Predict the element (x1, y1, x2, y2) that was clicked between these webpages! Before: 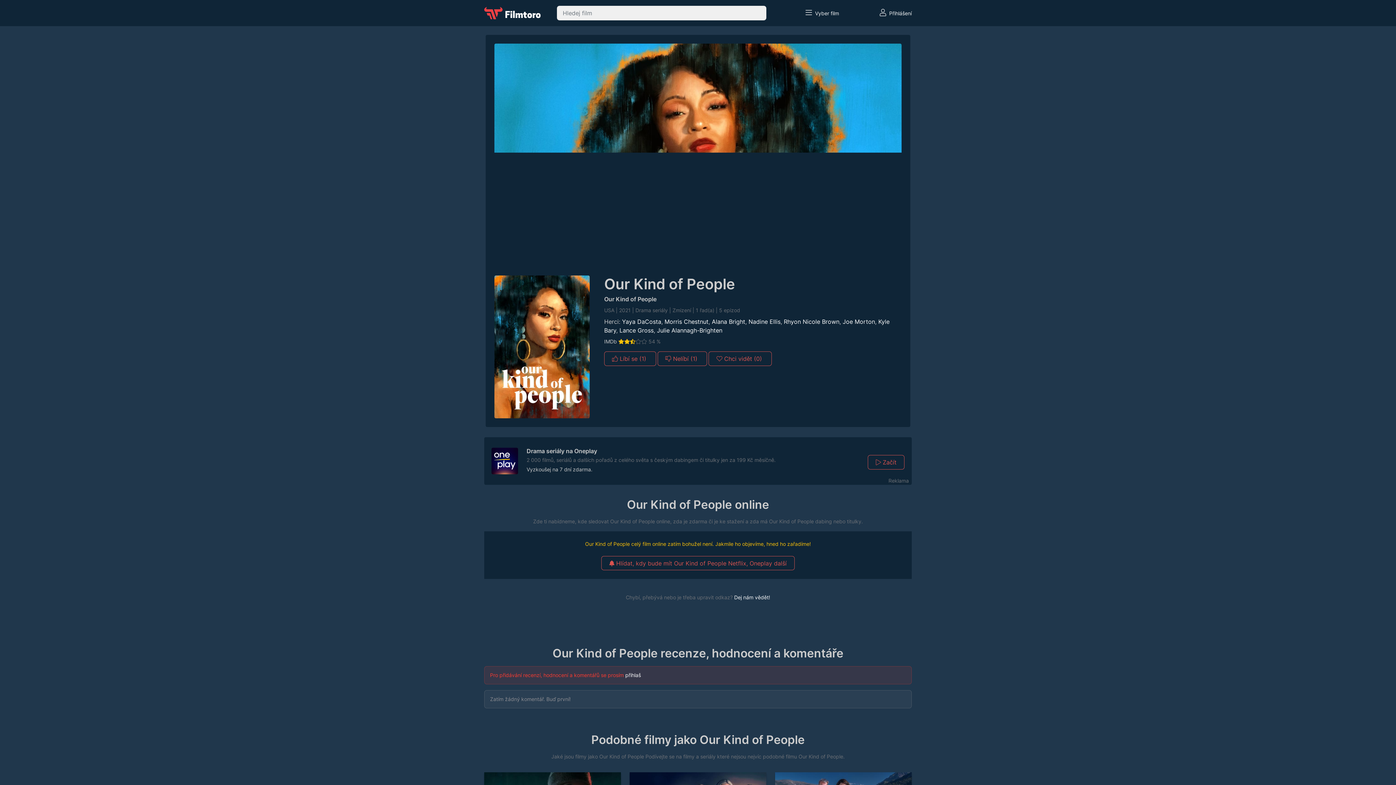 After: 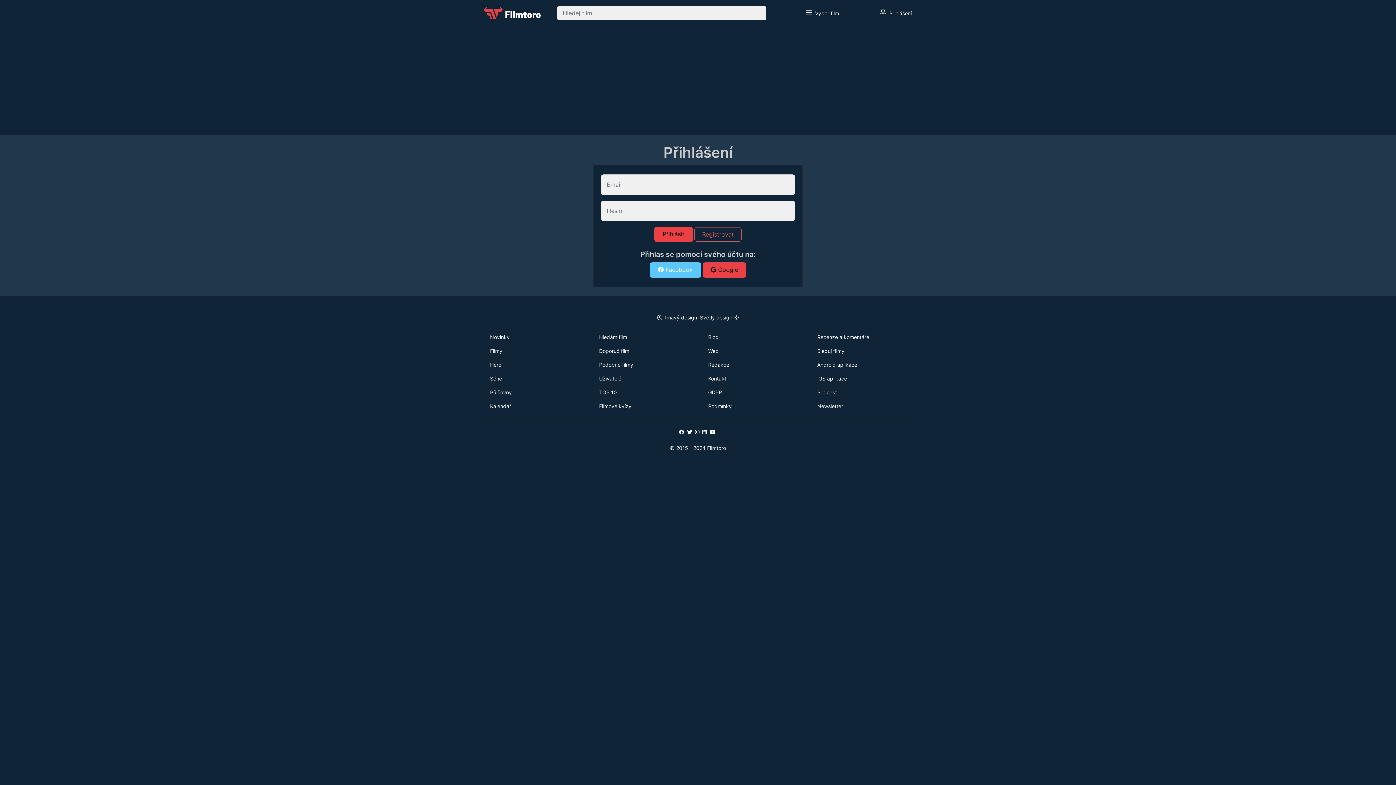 Action: label: přihlaš bbox: (625, 672, 641, 678)